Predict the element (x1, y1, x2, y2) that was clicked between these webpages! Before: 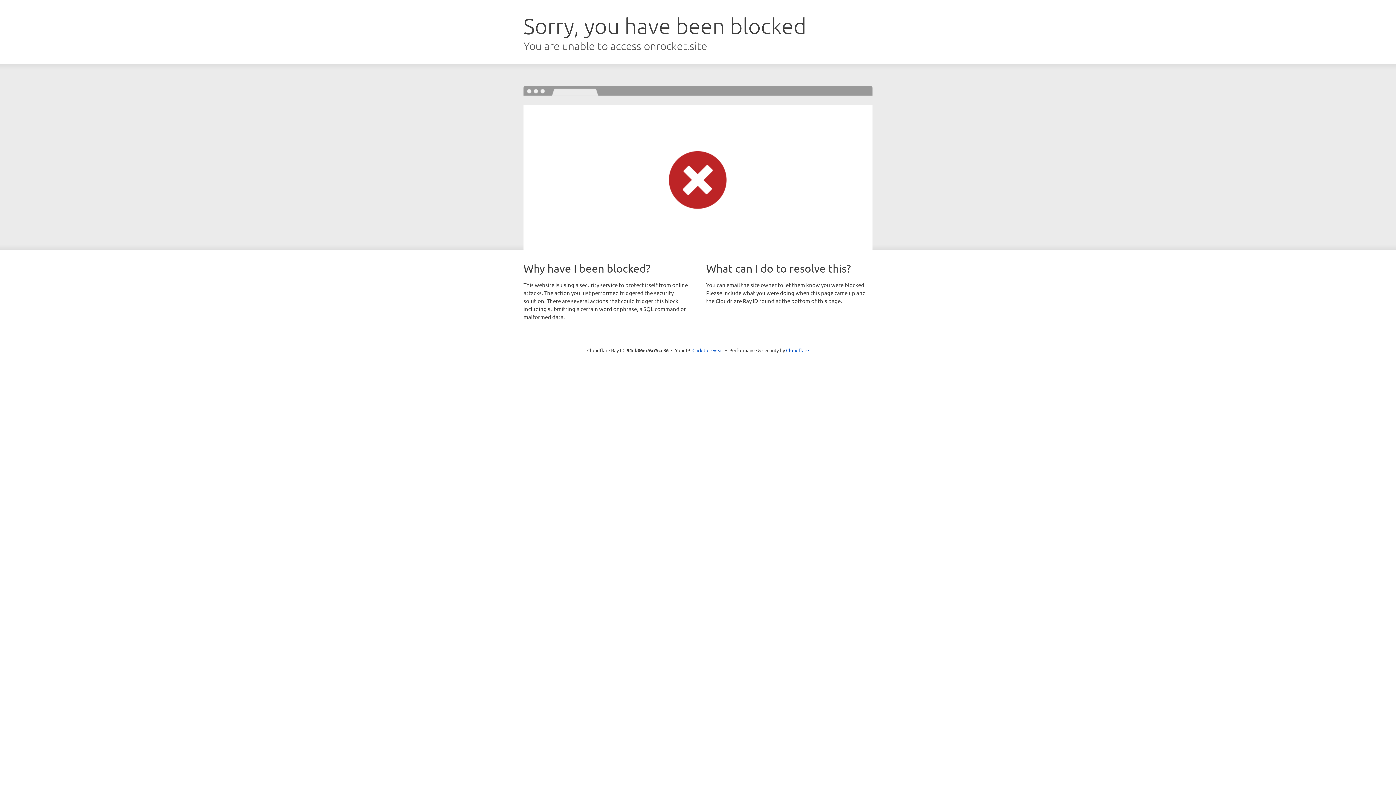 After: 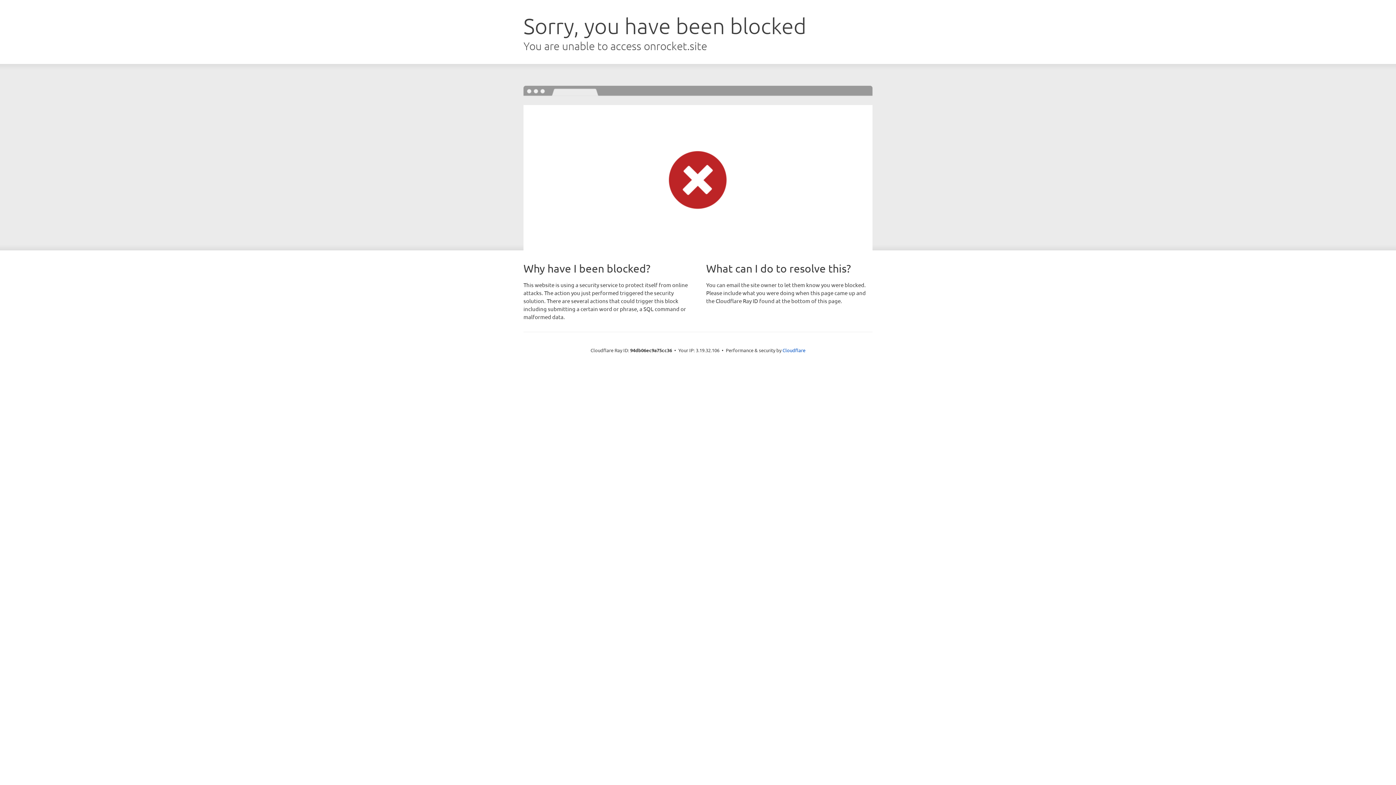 Action: bbox: (692, 346, 723, 353) label: Click to reveal